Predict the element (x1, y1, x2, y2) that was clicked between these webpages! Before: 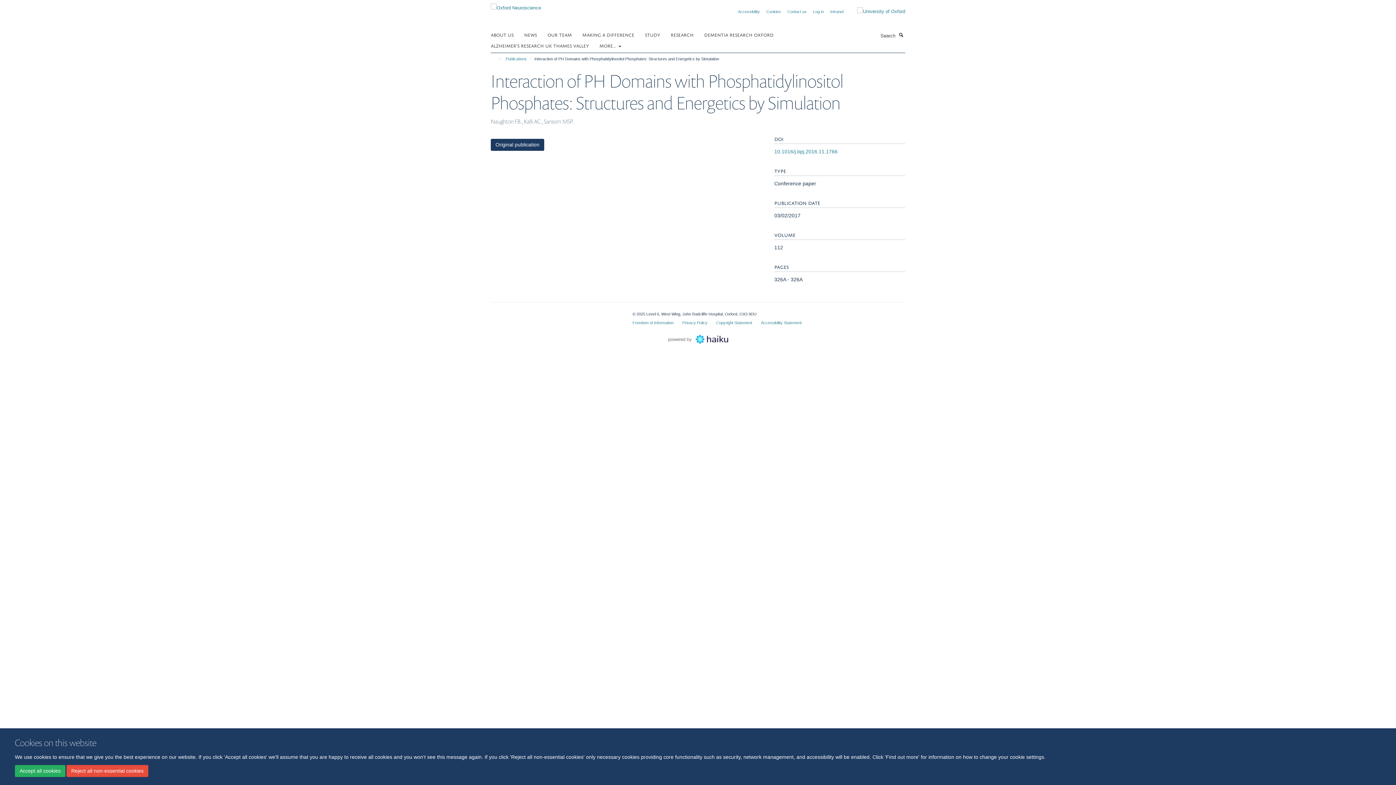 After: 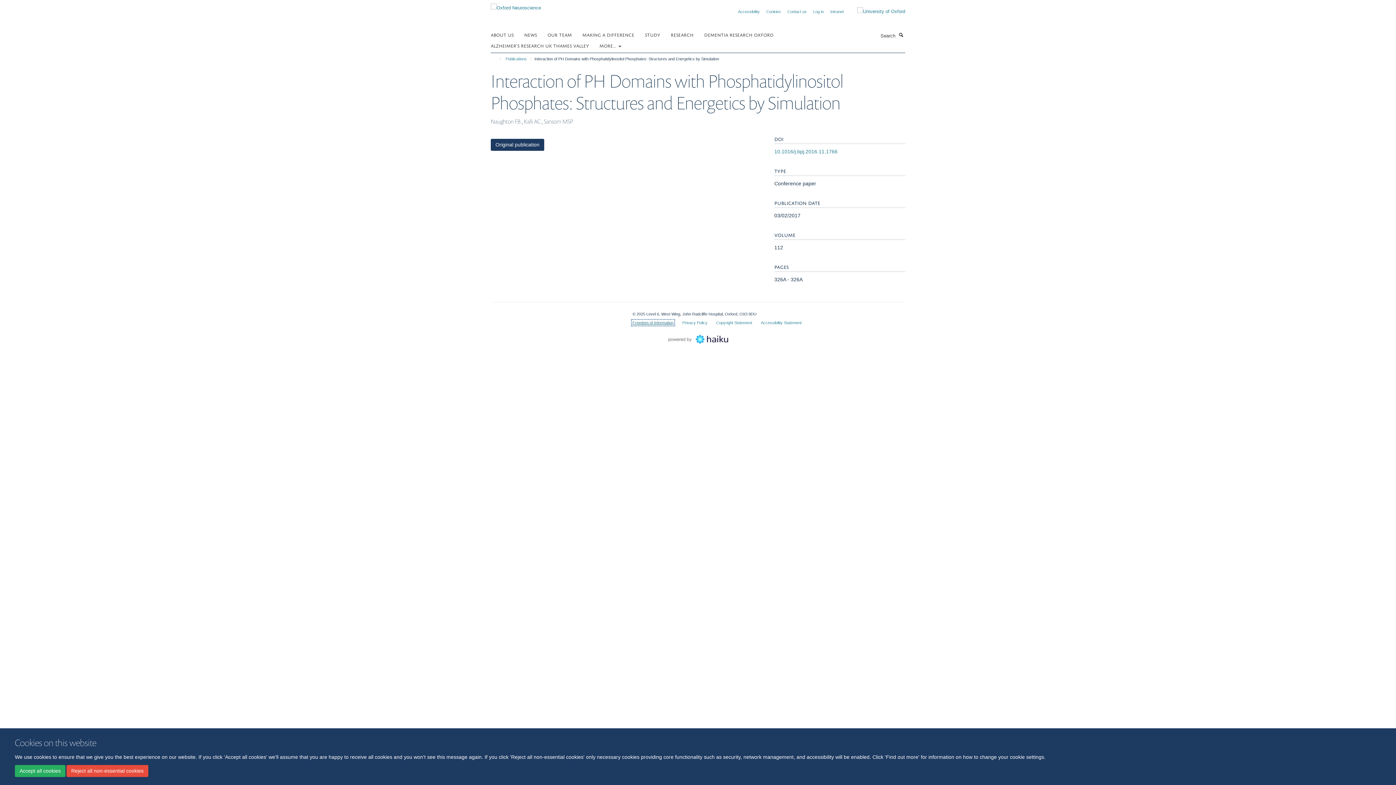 Action: bbox: (632, 320, 673, 325) label: Freedom of Information